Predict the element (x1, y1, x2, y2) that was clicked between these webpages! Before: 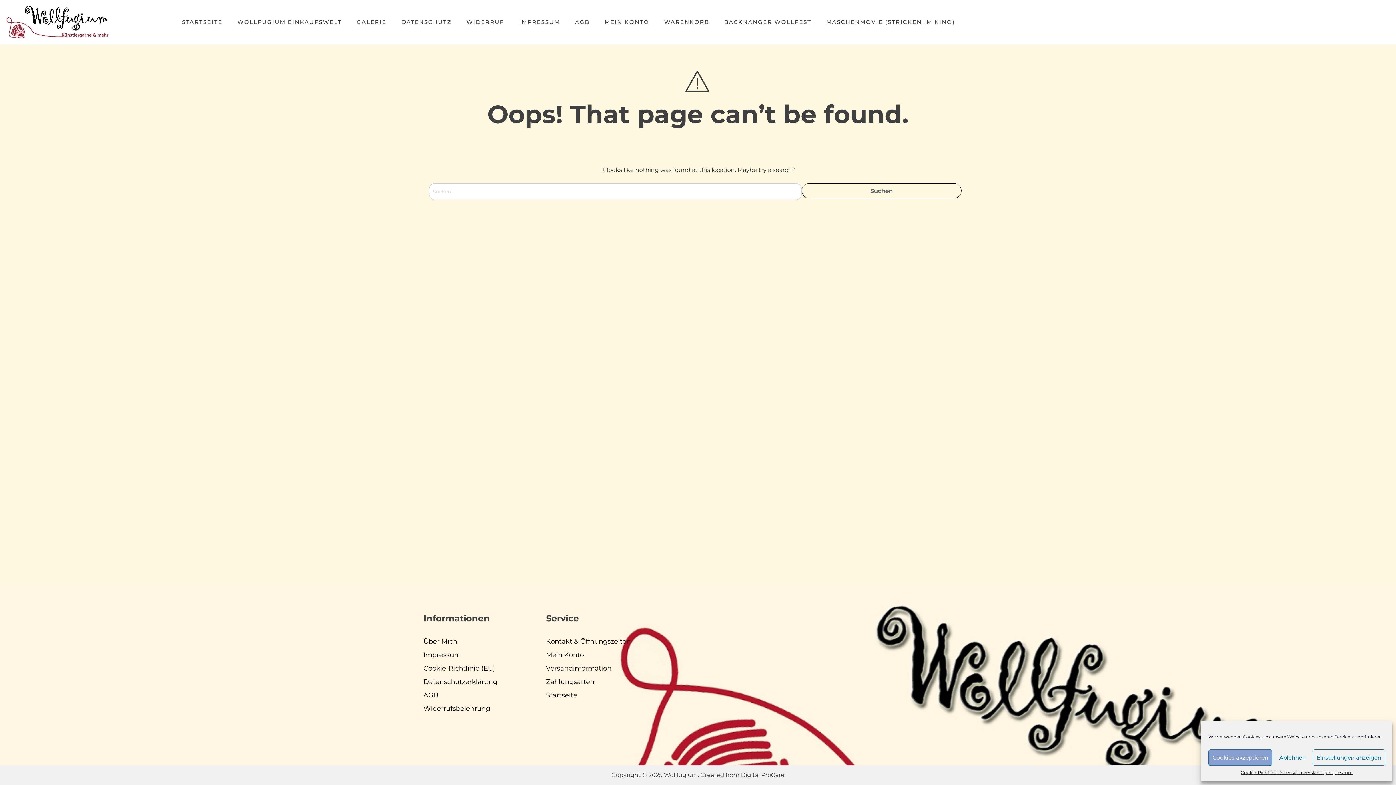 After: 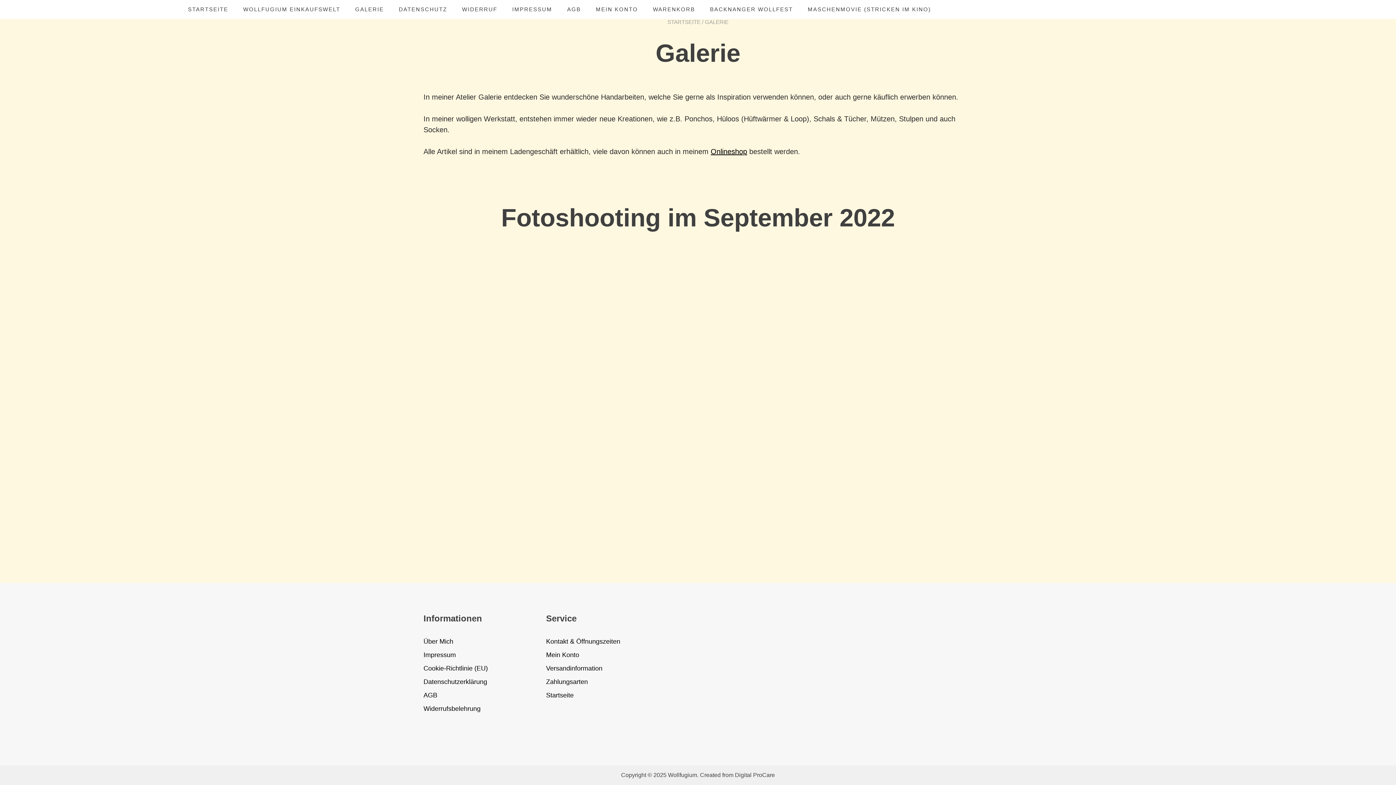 Action: label: GALERIE bbox: (356, 18, 386, 26)